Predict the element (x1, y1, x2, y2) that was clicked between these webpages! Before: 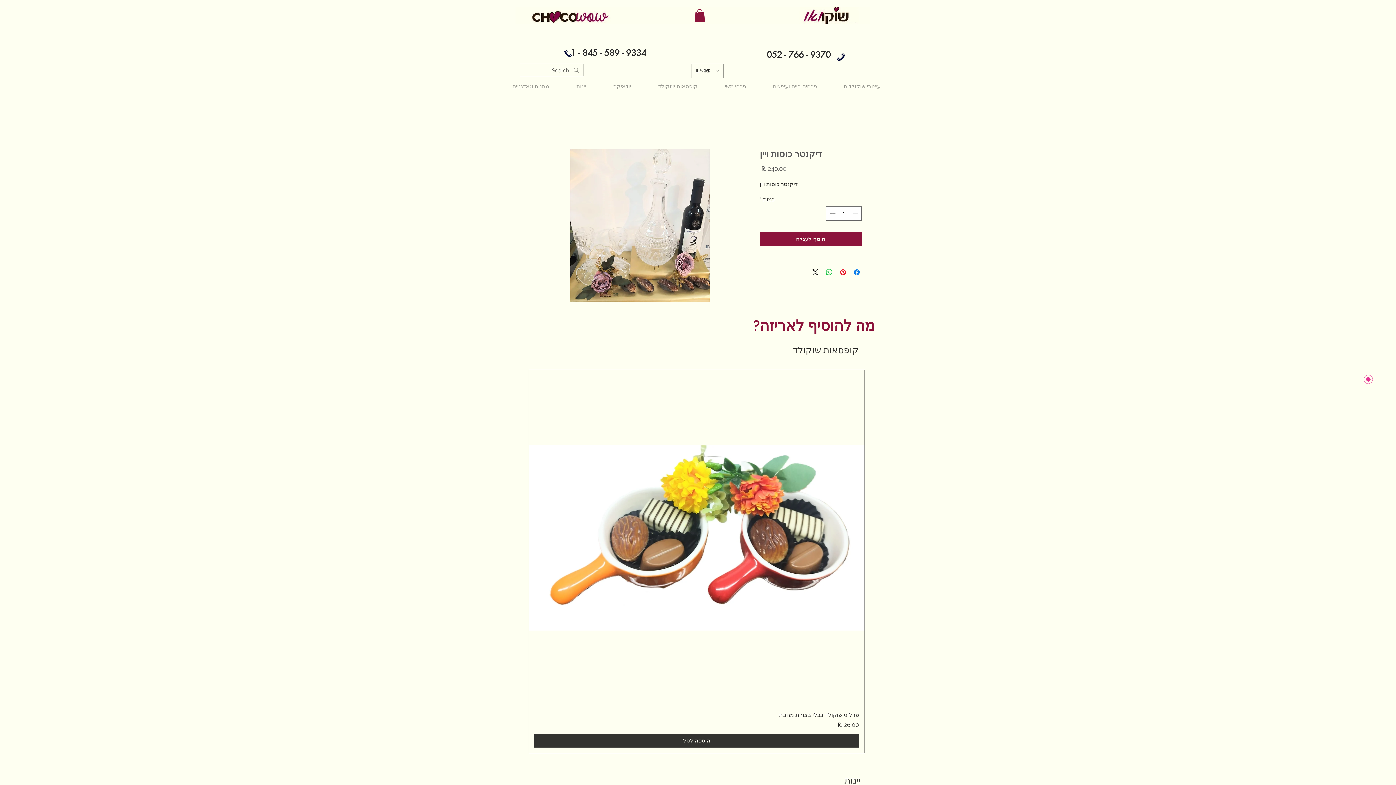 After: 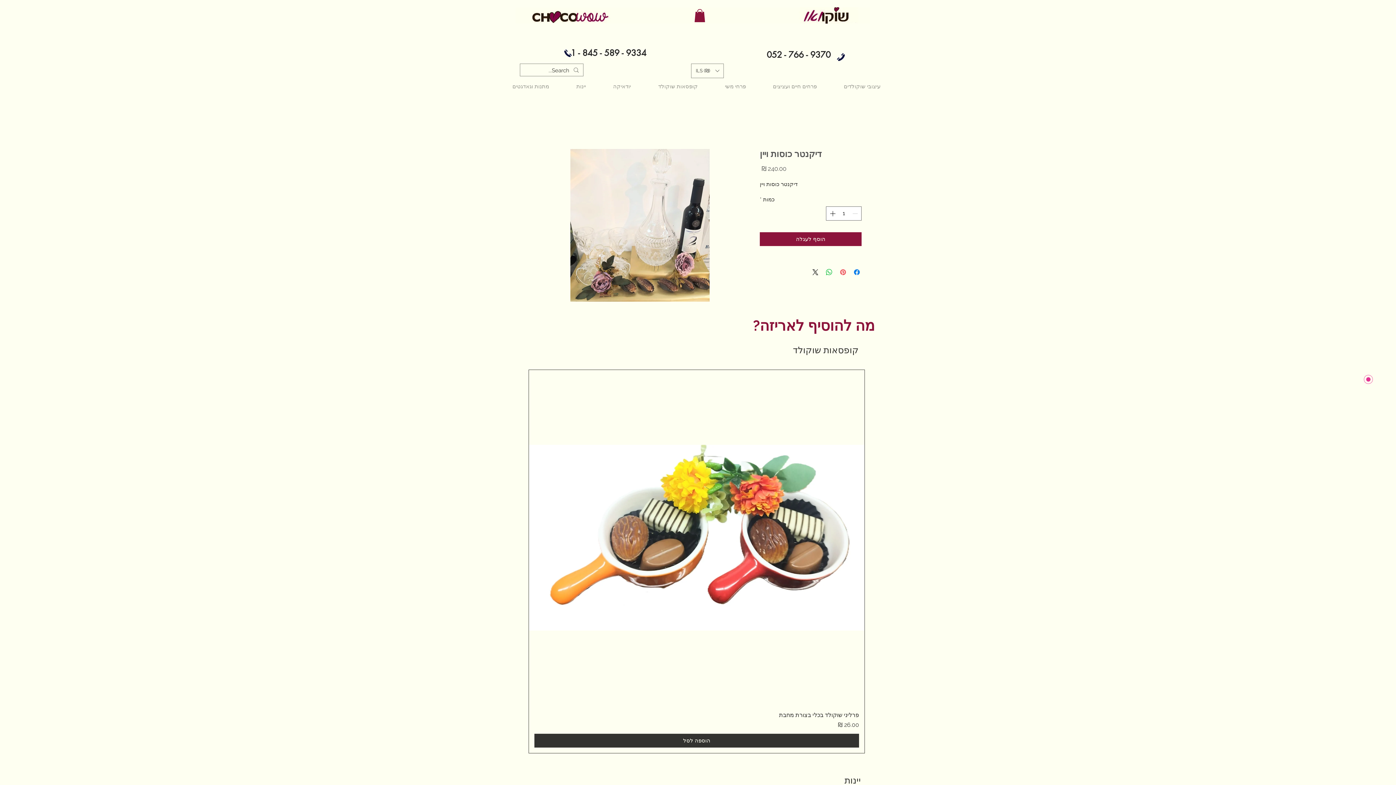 Action: label: שתף בפינטרסט bbox: (838, 267, 847, 276)